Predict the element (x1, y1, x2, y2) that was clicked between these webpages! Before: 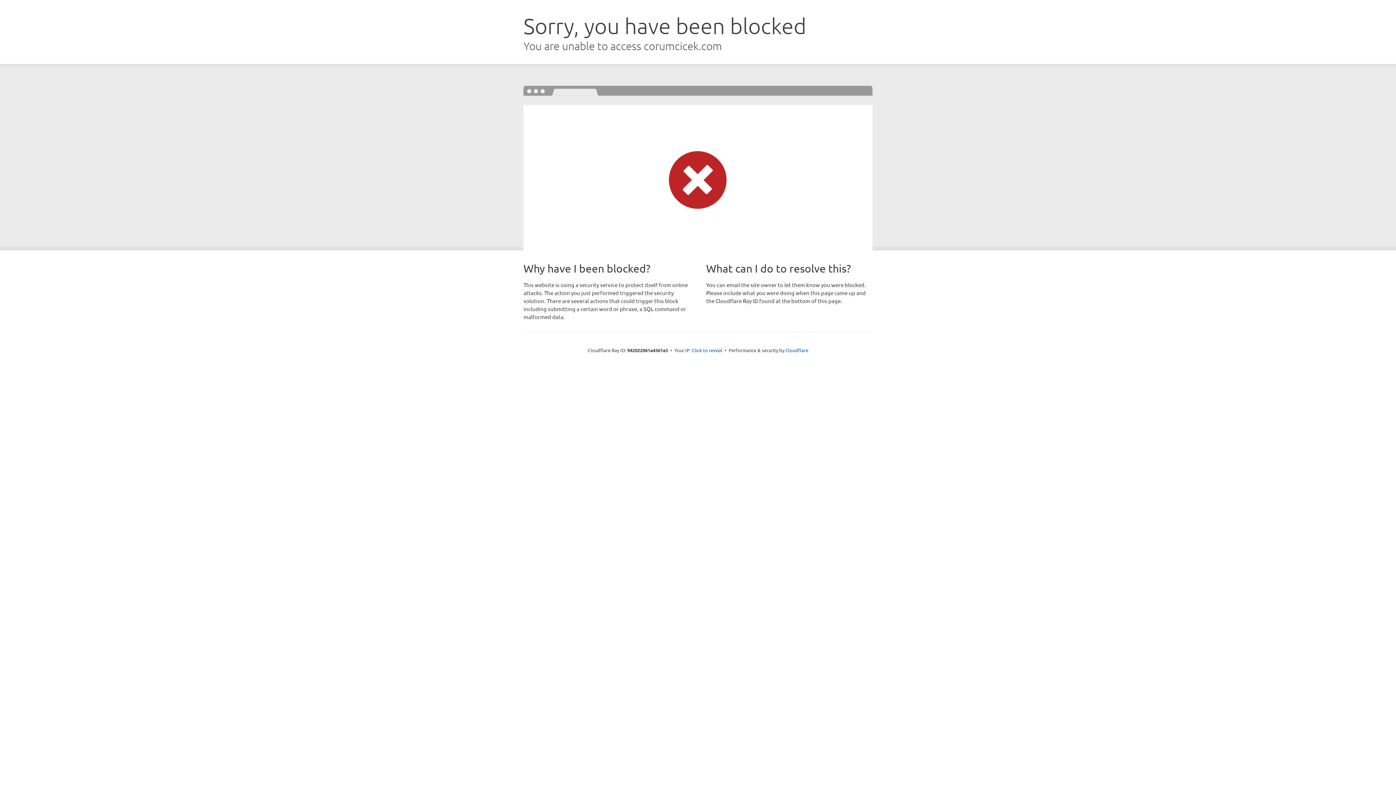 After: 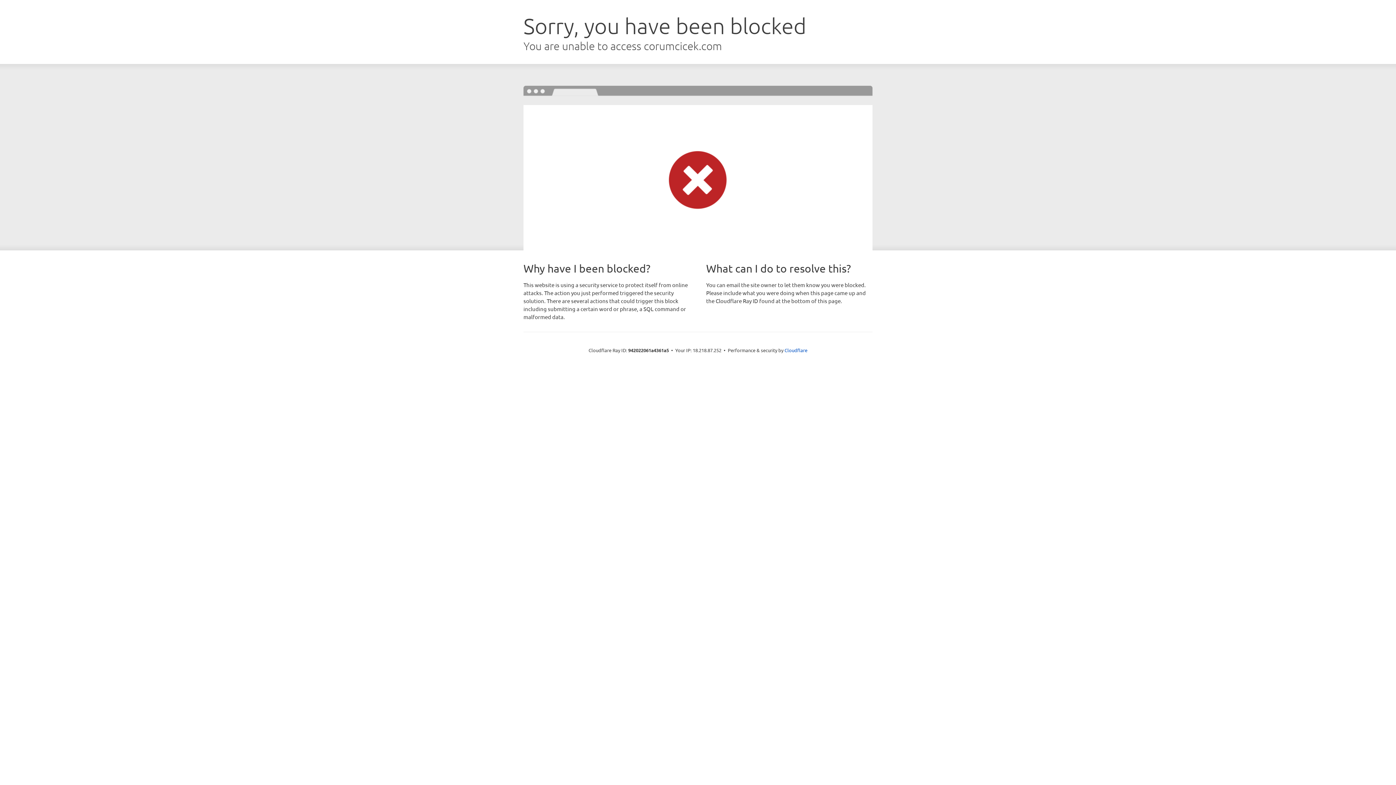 Action: bbox: (692, 346, 722, 353) label: Click to reveal